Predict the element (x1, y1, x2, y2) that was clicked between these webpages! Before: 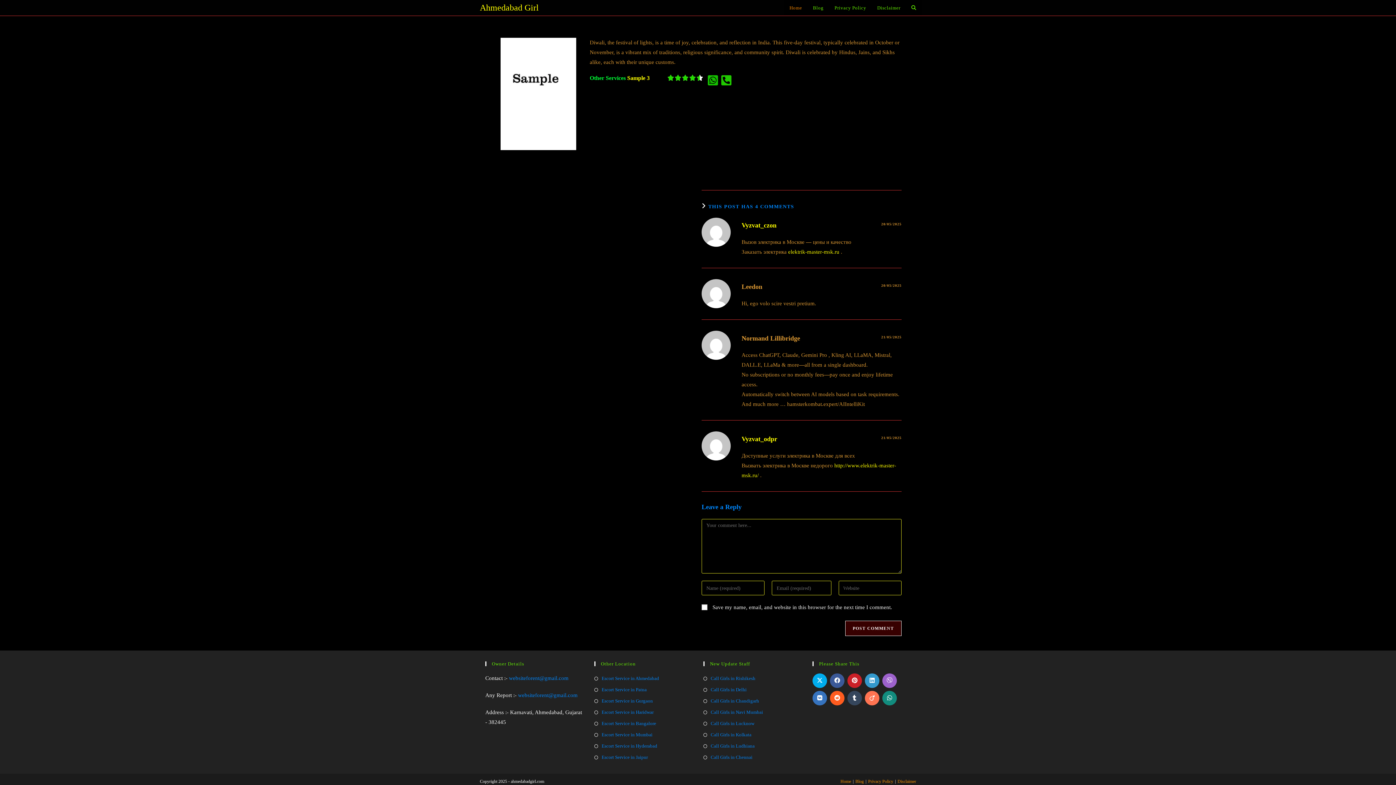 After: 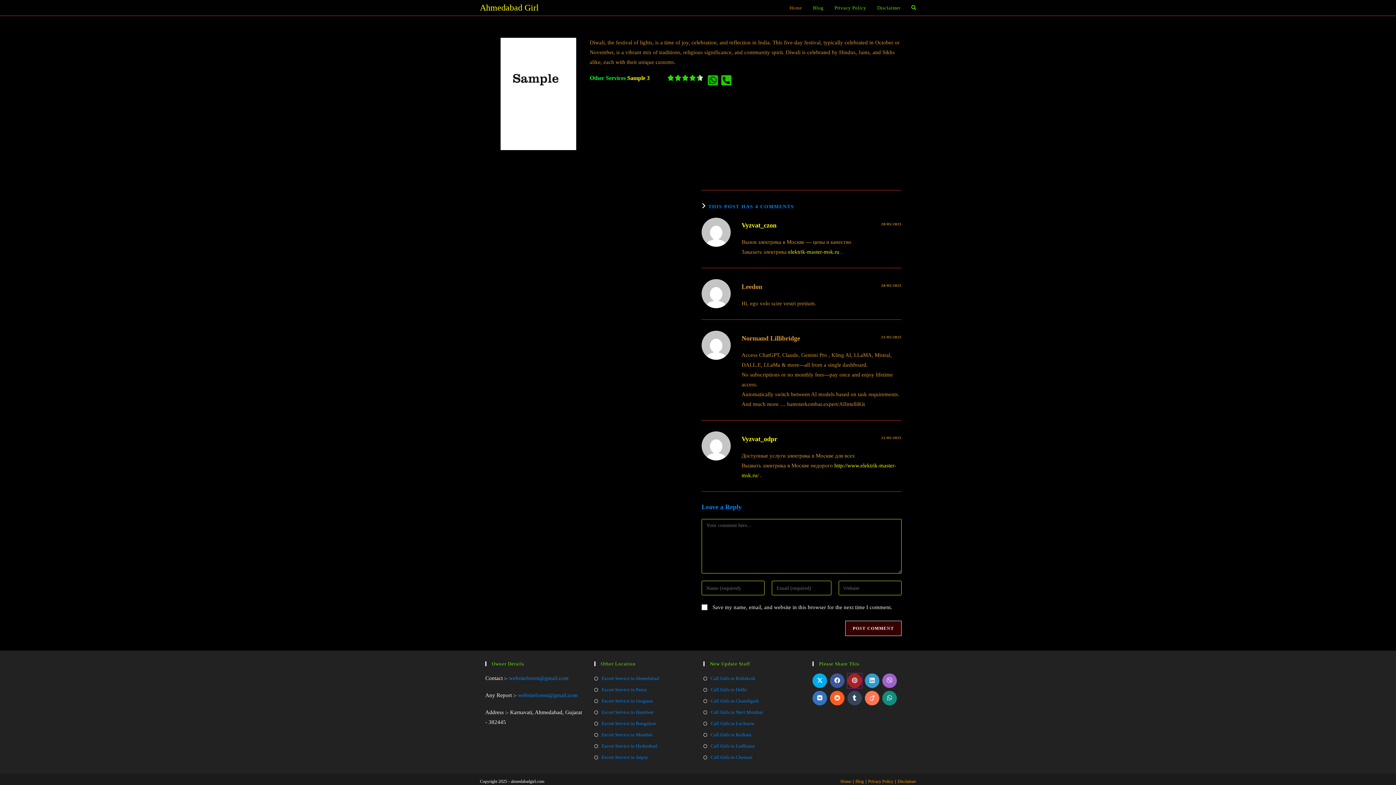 Action: bbox: (847, 673, 862, 688)